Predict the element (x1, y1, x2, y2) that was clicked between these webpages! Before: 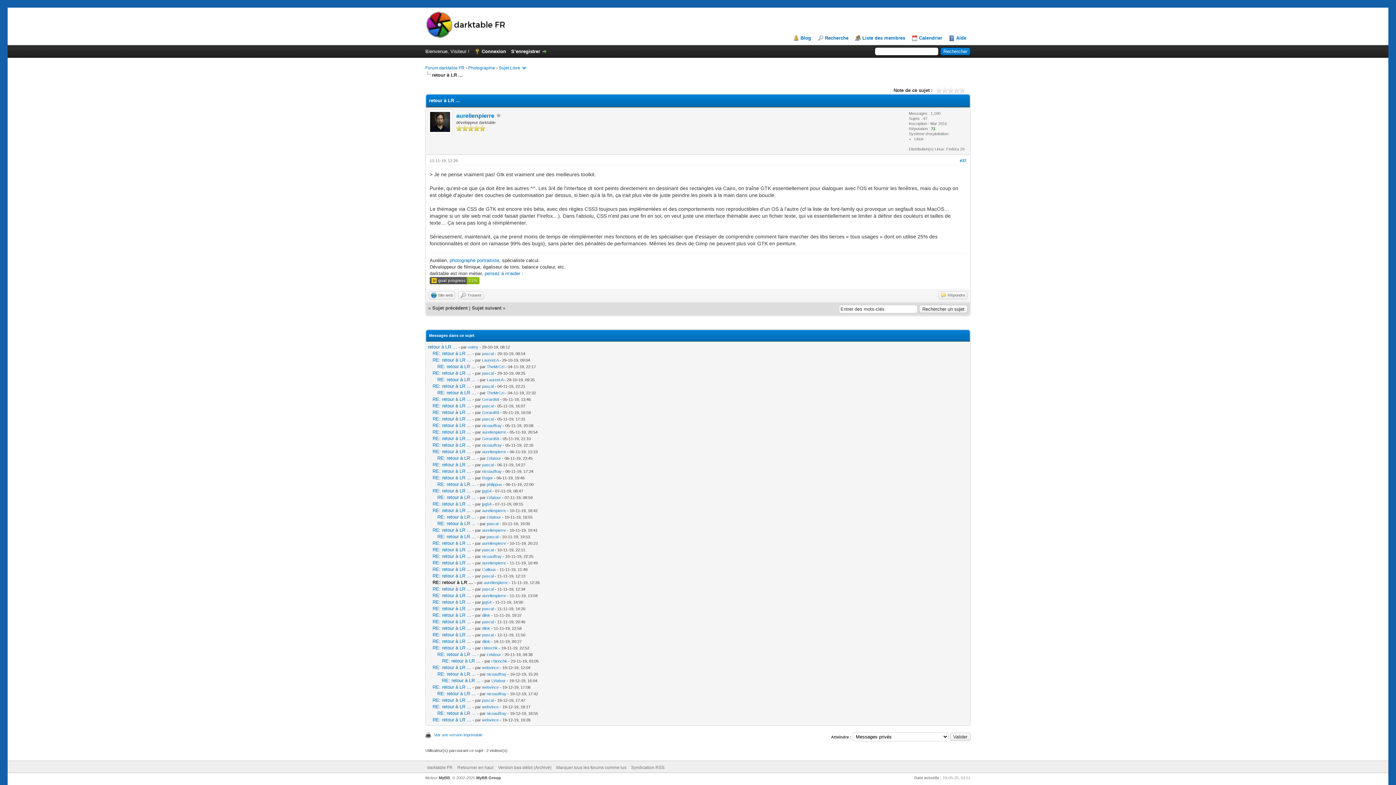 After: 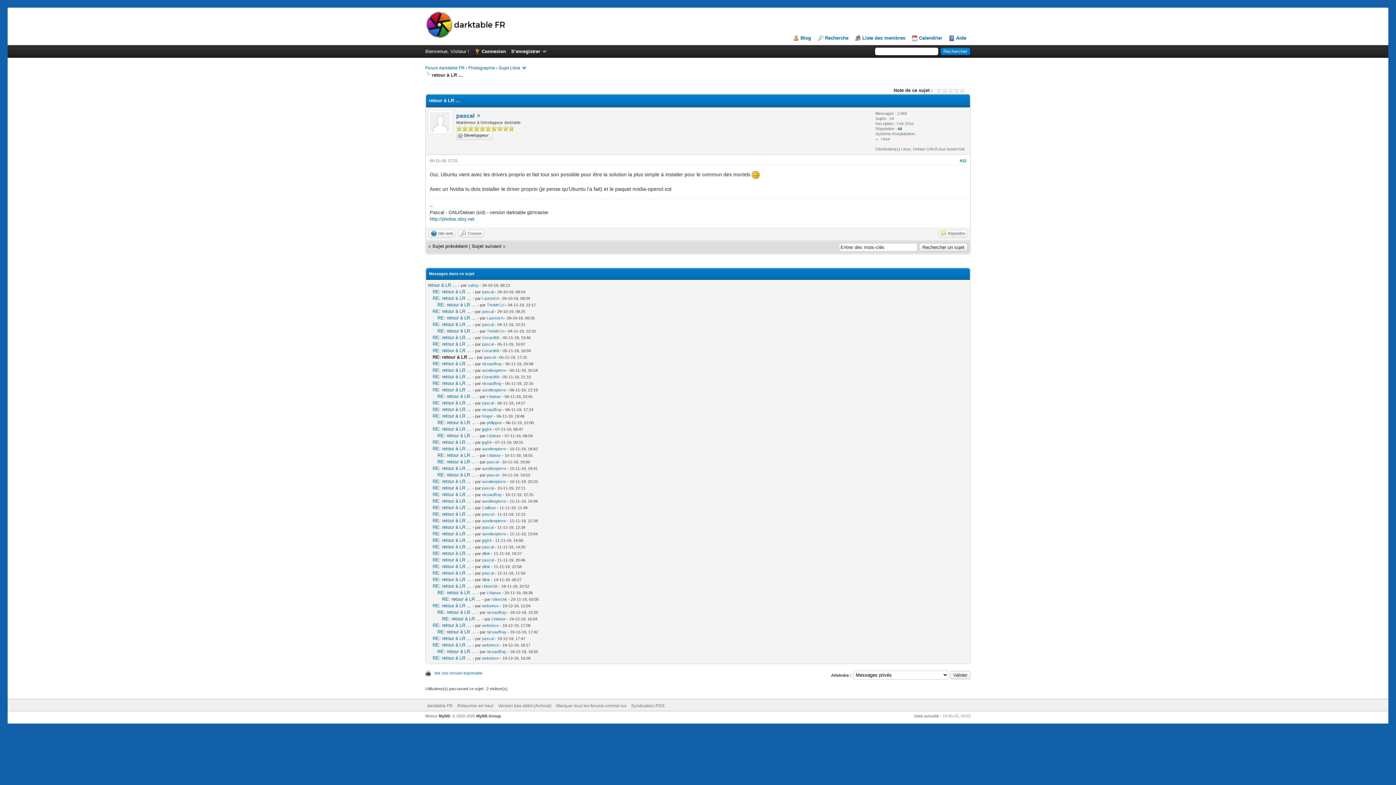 Action: label: RE: retour à LR ... bbox: (432, 416, 471, 421)